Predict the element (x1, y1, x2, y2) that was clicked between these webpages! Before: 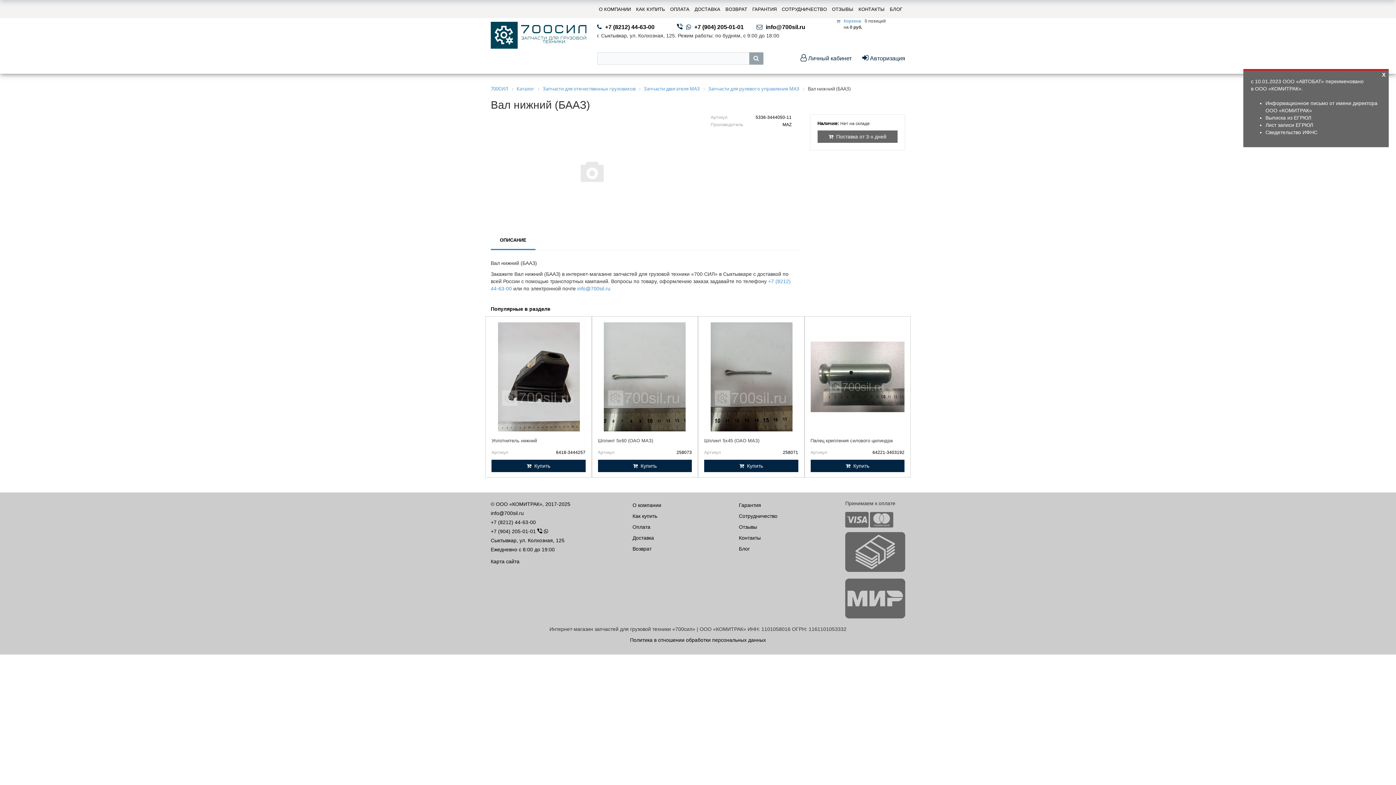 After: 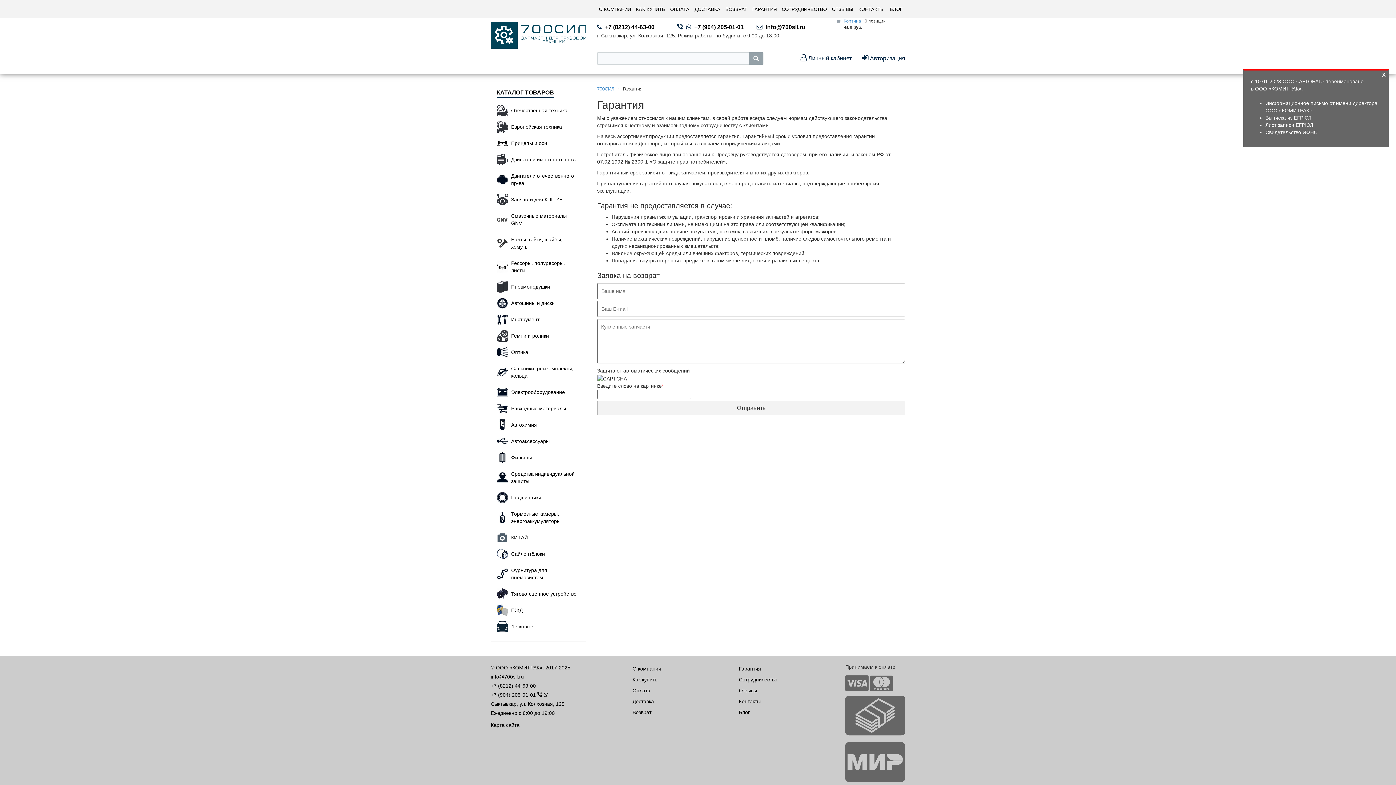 Action: label: Гарантия bbox: (739, 502, 761, 508)